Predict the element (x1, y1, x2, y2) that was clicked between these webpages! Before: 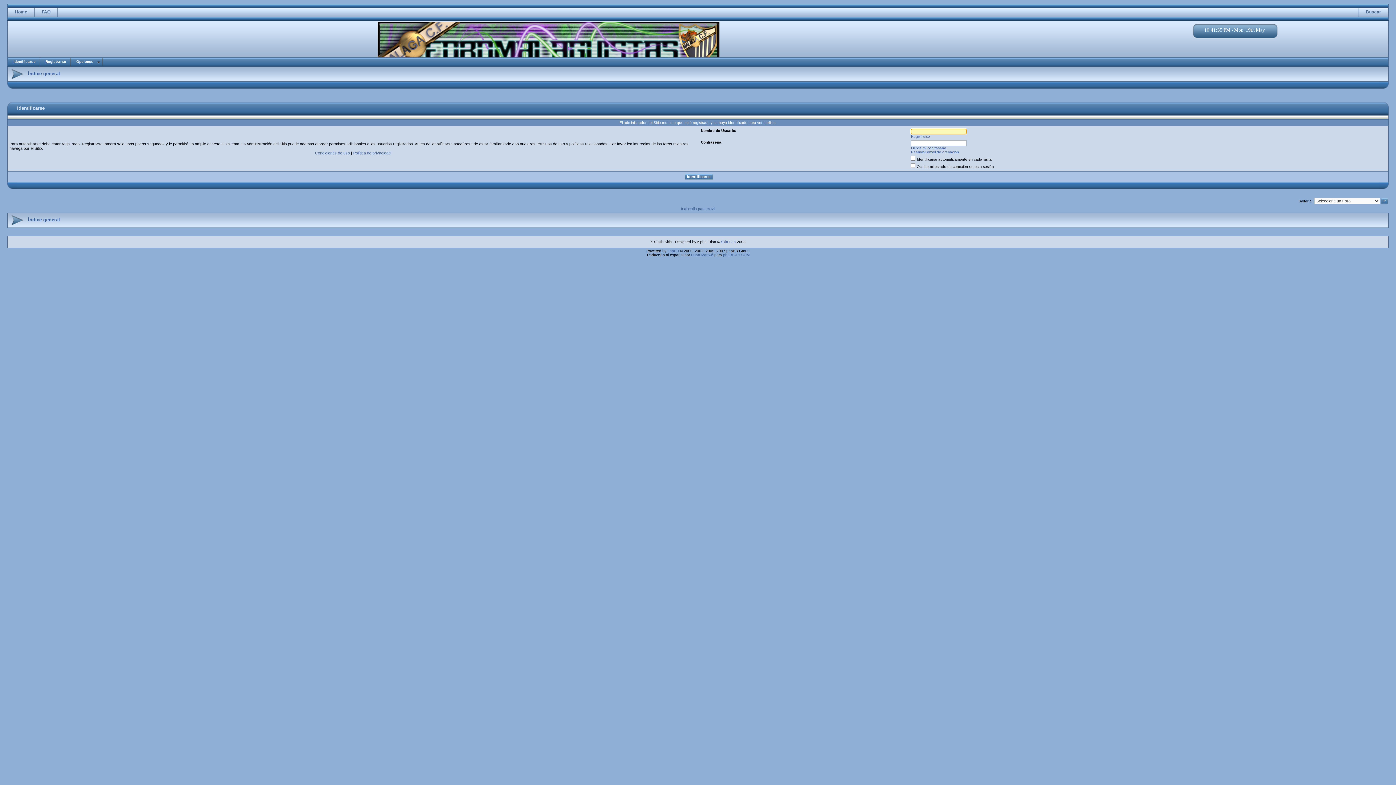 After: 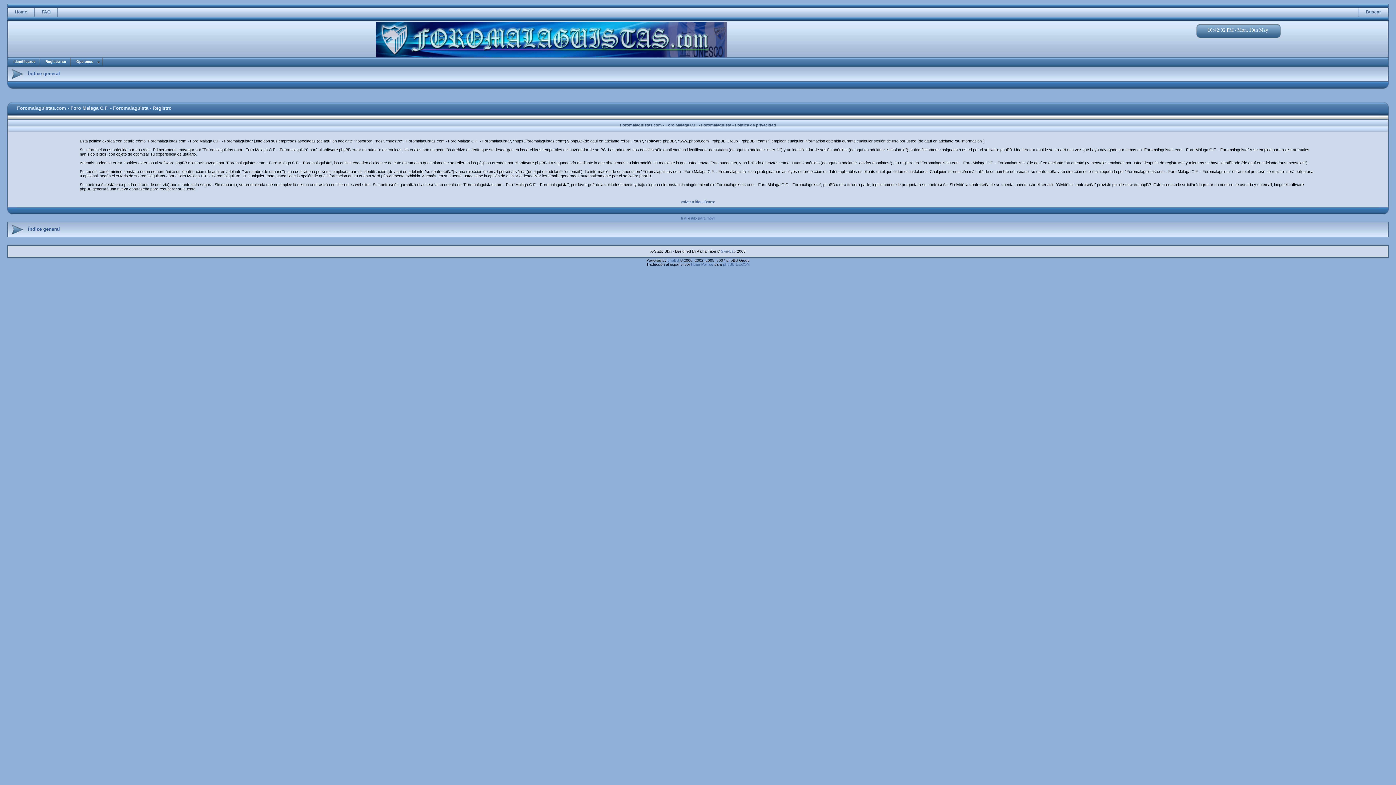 Action: label: Política de privacidad bbox: (353, 150, 390, 155)